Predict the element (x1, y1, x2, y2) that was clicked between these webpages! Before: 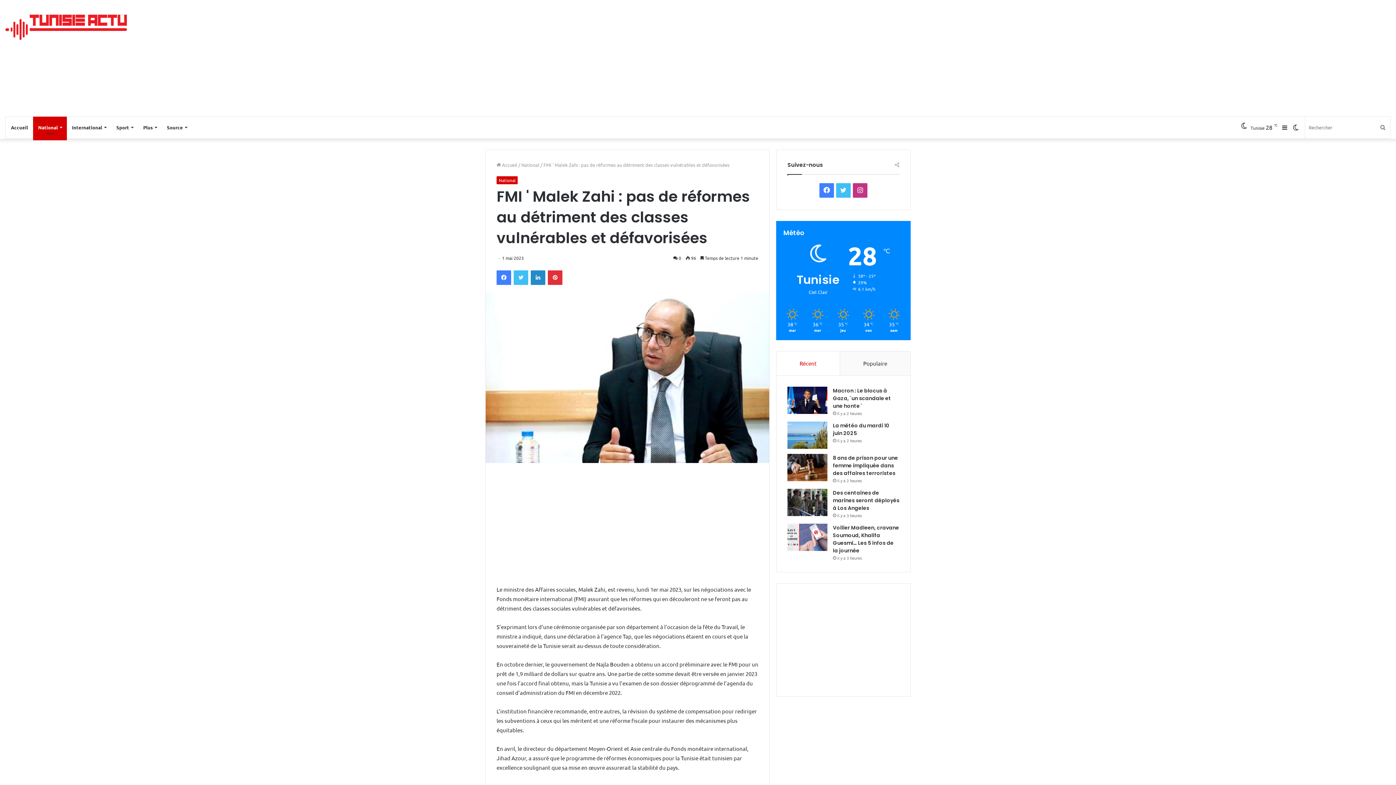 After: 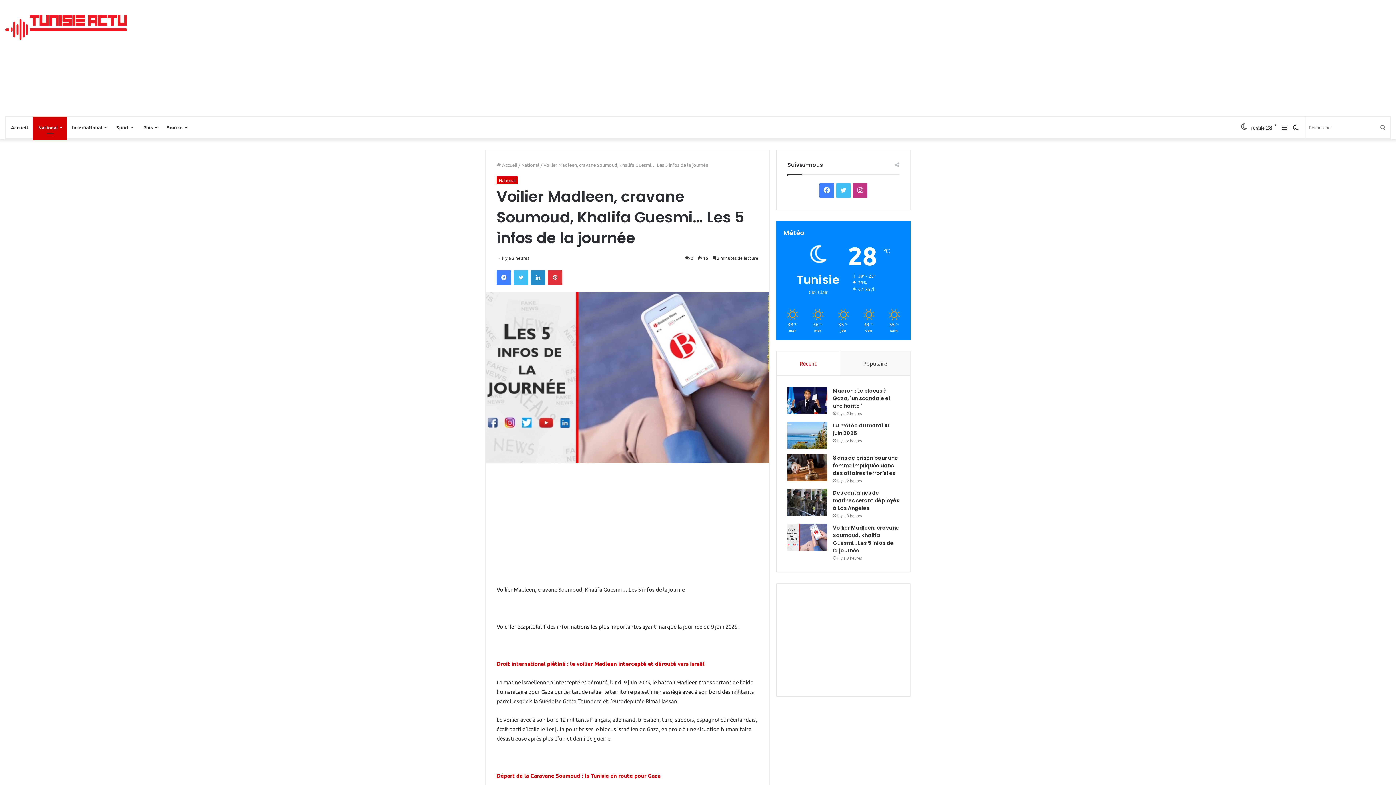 Action: bbox: (787, 524, 827, 551) label: Voilier Madleen, cravane Soumoud, Khalifa Guesmi… Les 5 infos de la journée